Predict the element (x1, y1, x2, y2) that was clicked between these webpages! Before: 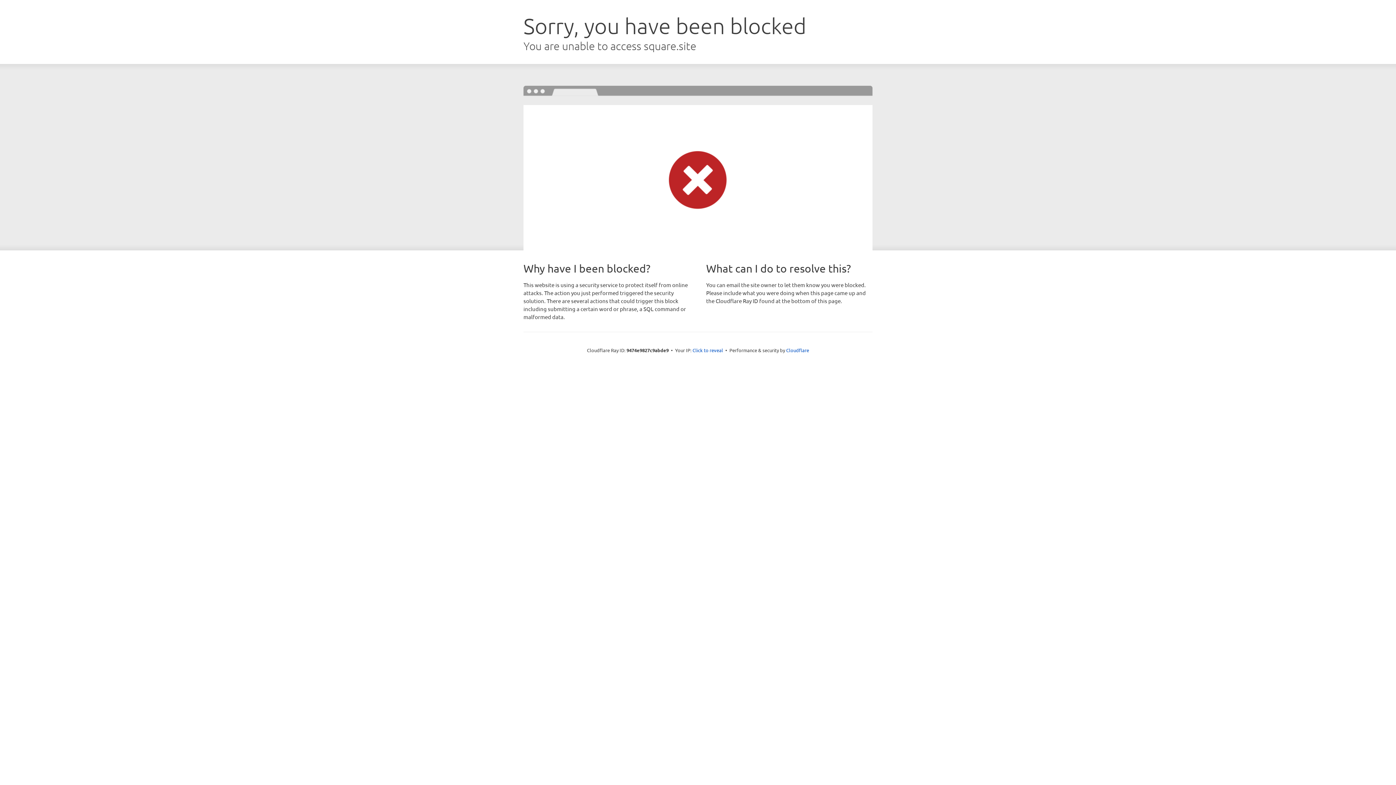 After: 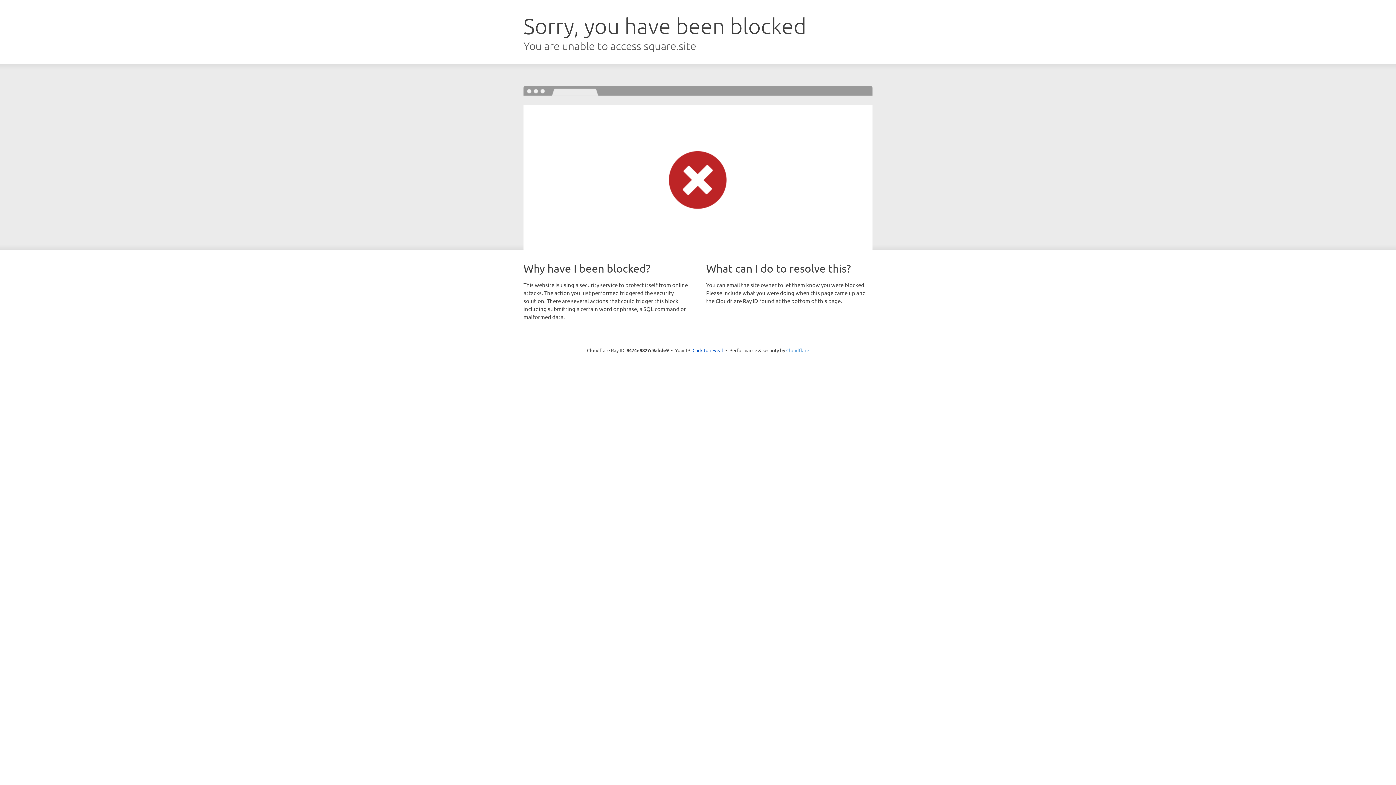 Action: label: Cloudflare bbox: (786, 347, 809, 353)